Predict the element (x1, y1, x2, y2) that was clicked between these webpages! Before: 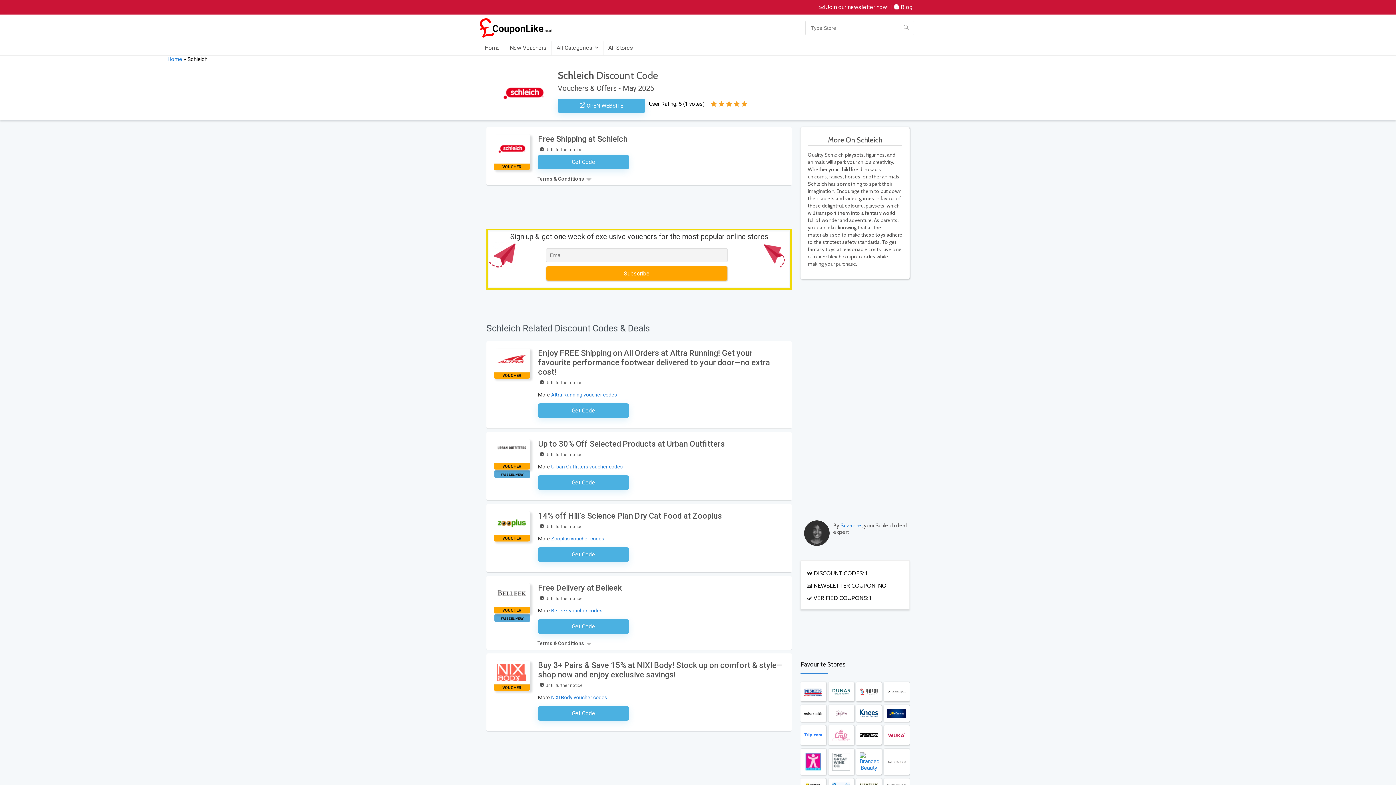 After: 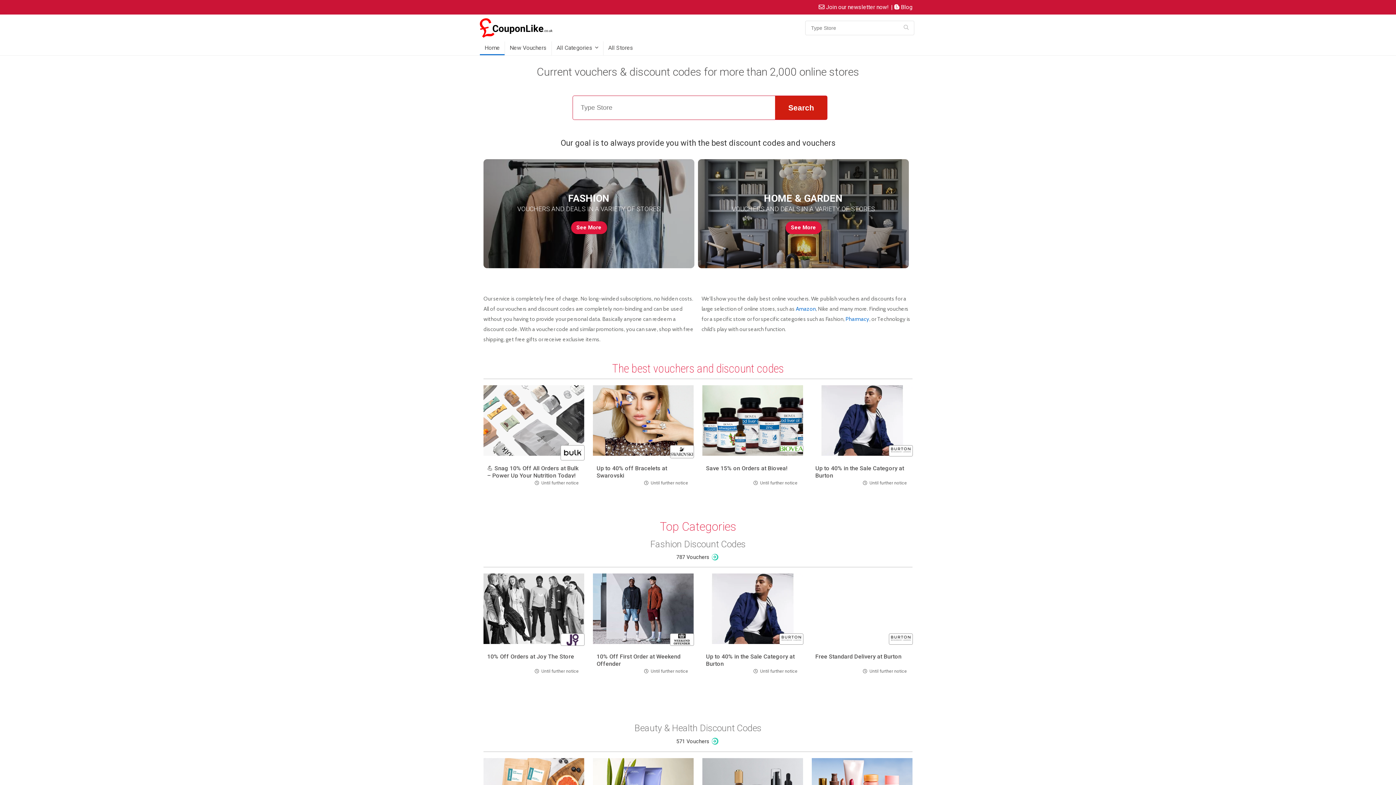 Action: label: Home bbox: (480, 41, 504, 55)